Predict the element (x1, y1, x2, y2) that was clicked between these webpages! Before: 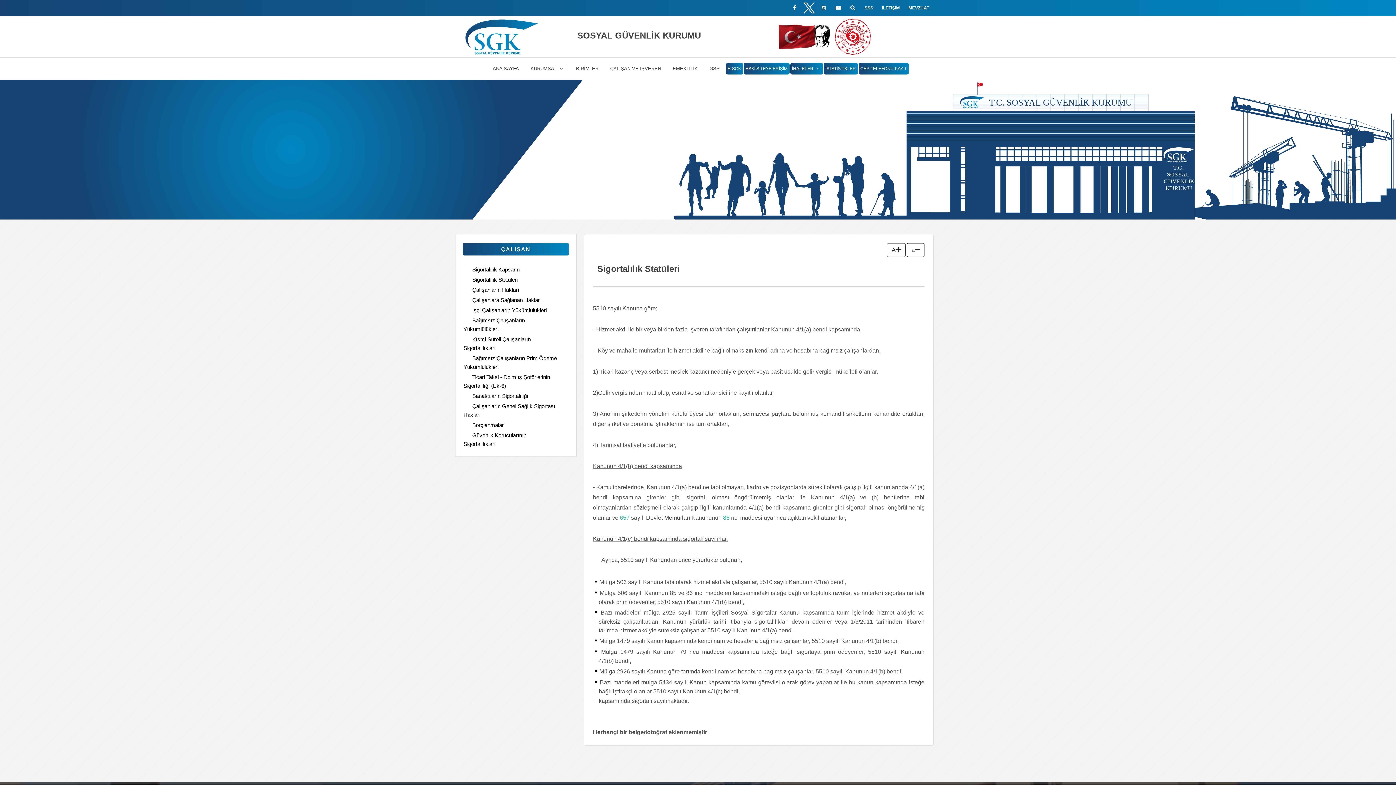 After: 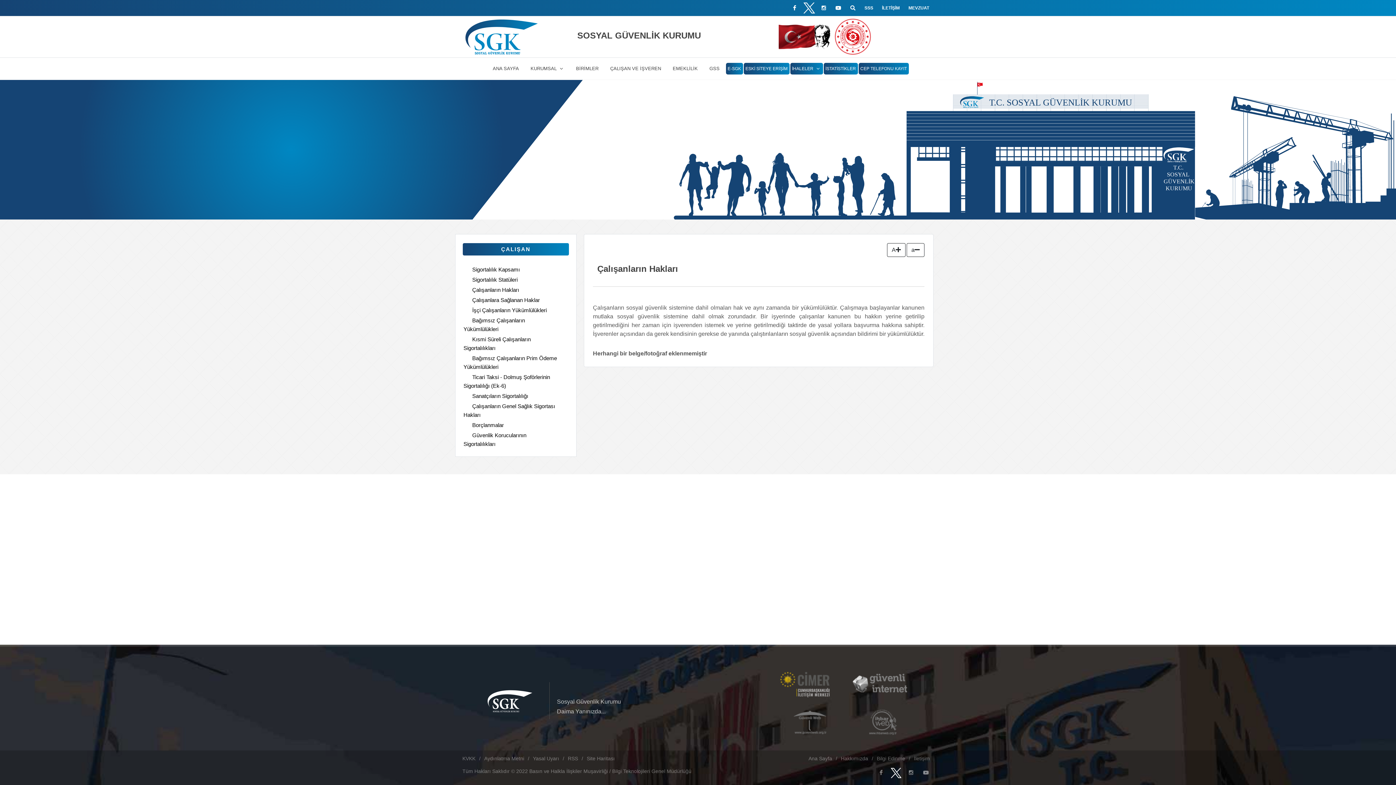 Action: bbox: (472, 286, 519, 293) label: Çalışanların Hakları